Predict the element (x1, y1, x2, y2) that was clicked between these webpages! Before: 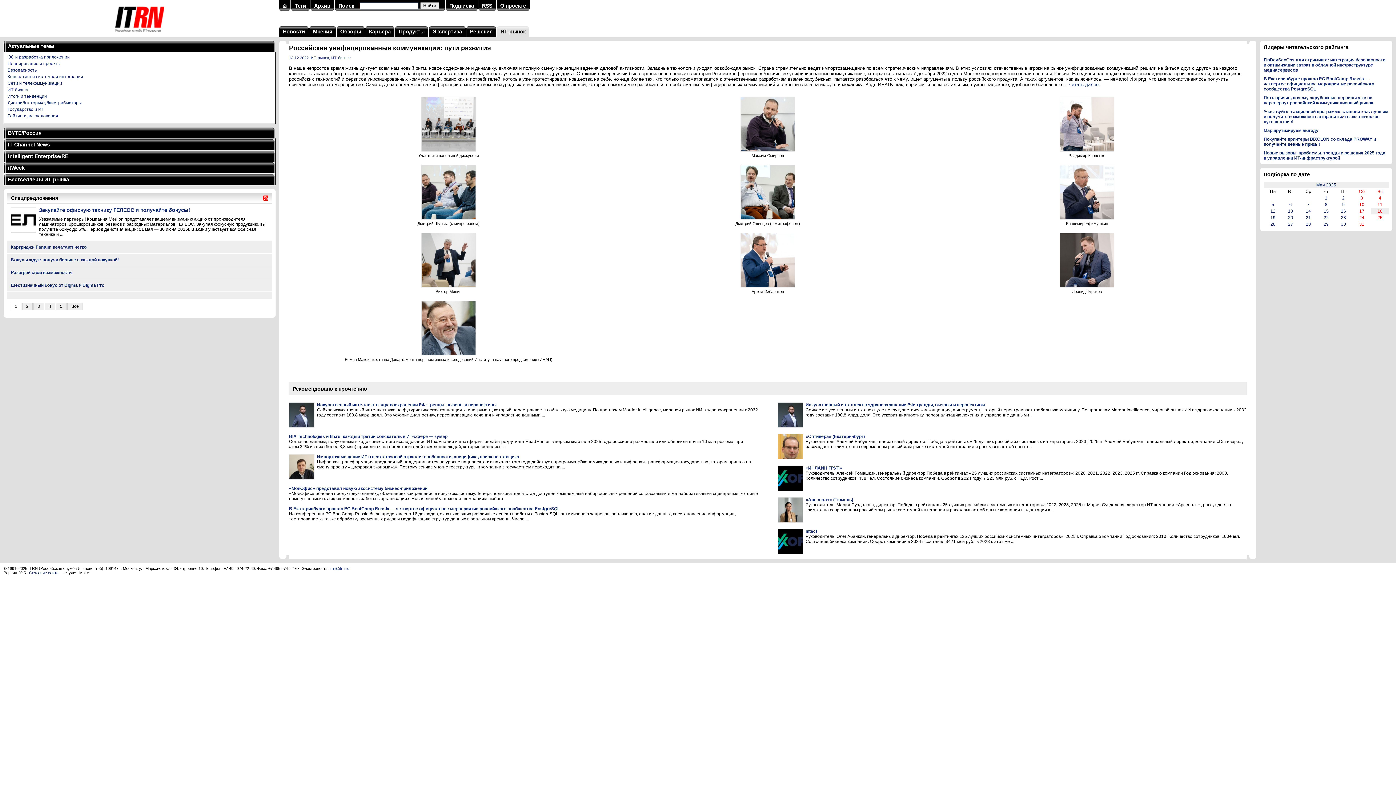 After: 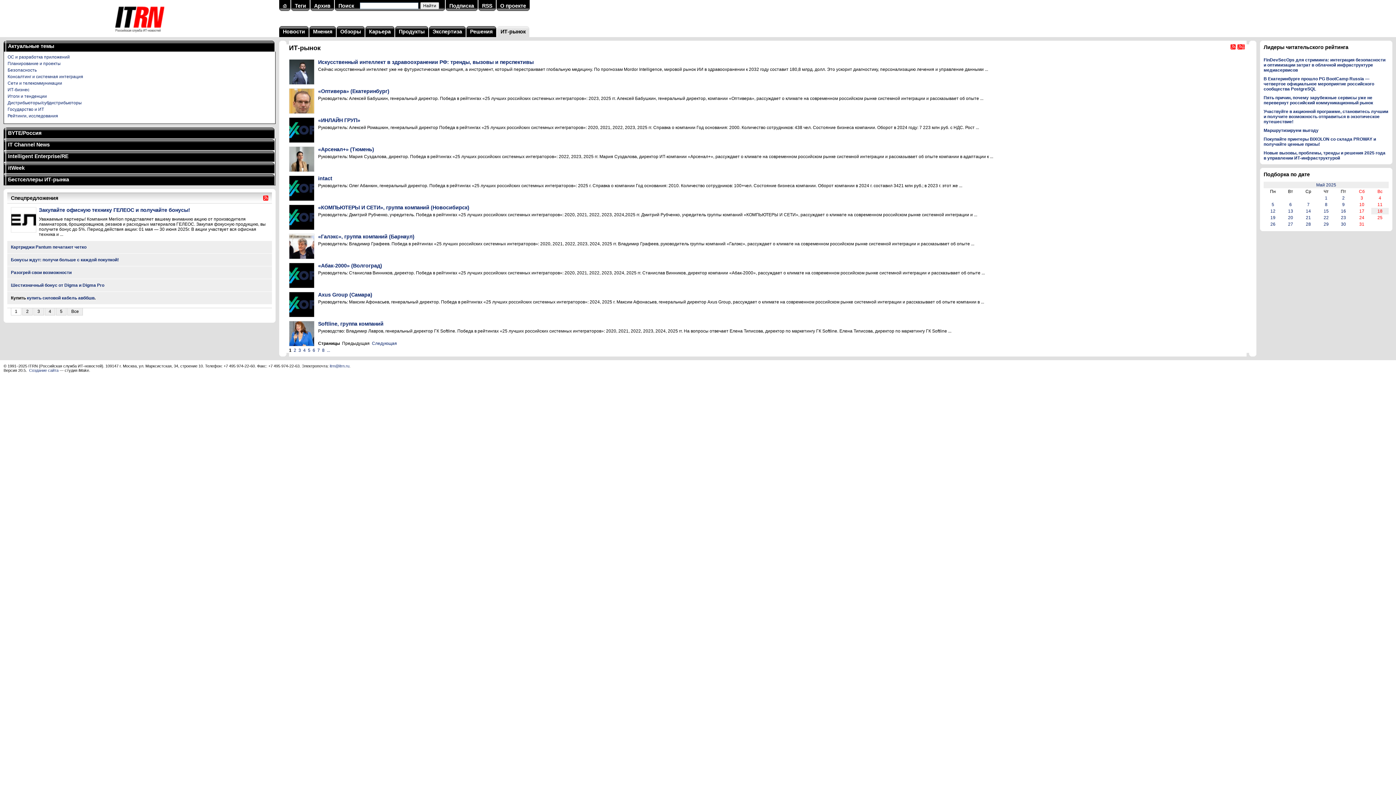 Action: label: ИТ-рынок bbox: (500, 28, 525, 34)